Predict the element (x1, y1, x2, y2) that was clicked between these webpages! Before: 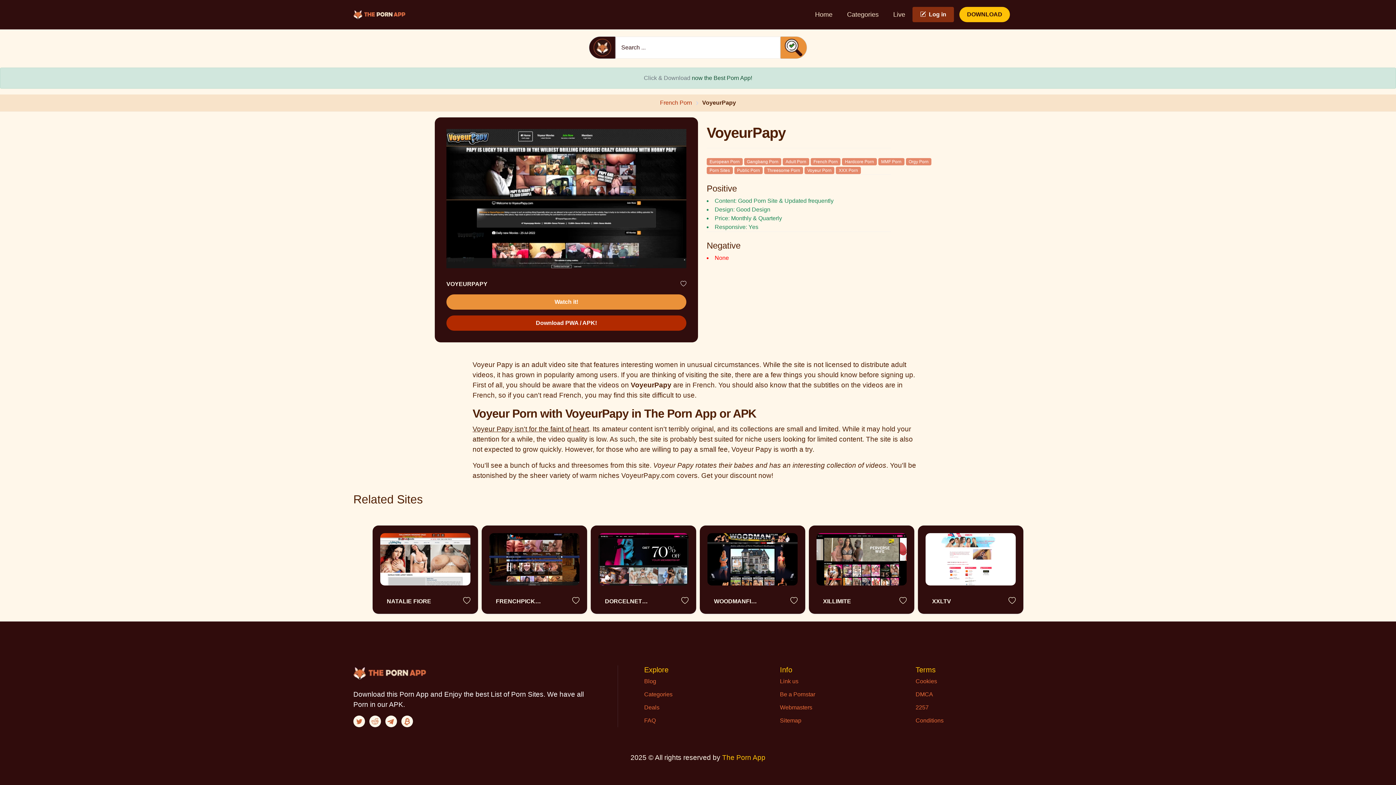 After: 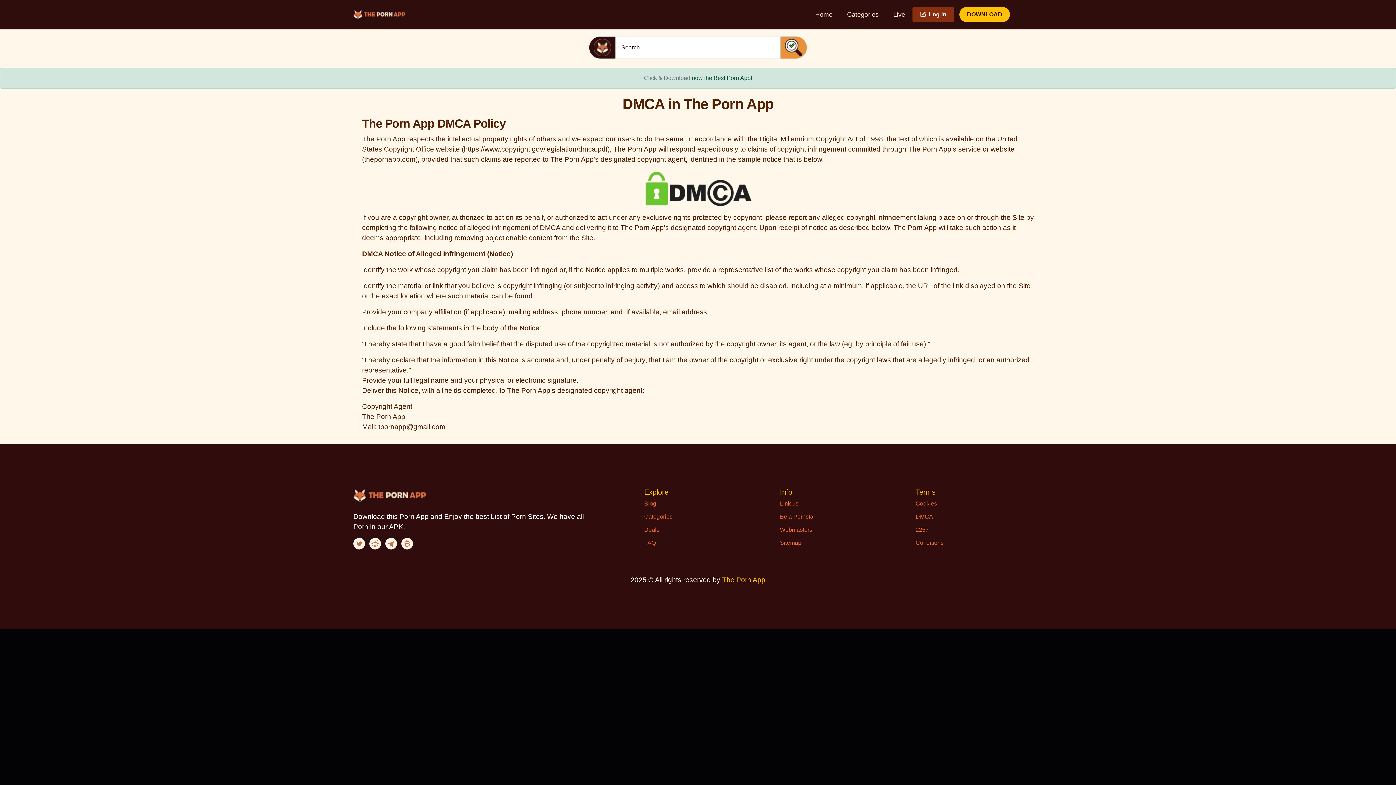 Action: label: DMCA bbox: (915, 690, 1042, 699)